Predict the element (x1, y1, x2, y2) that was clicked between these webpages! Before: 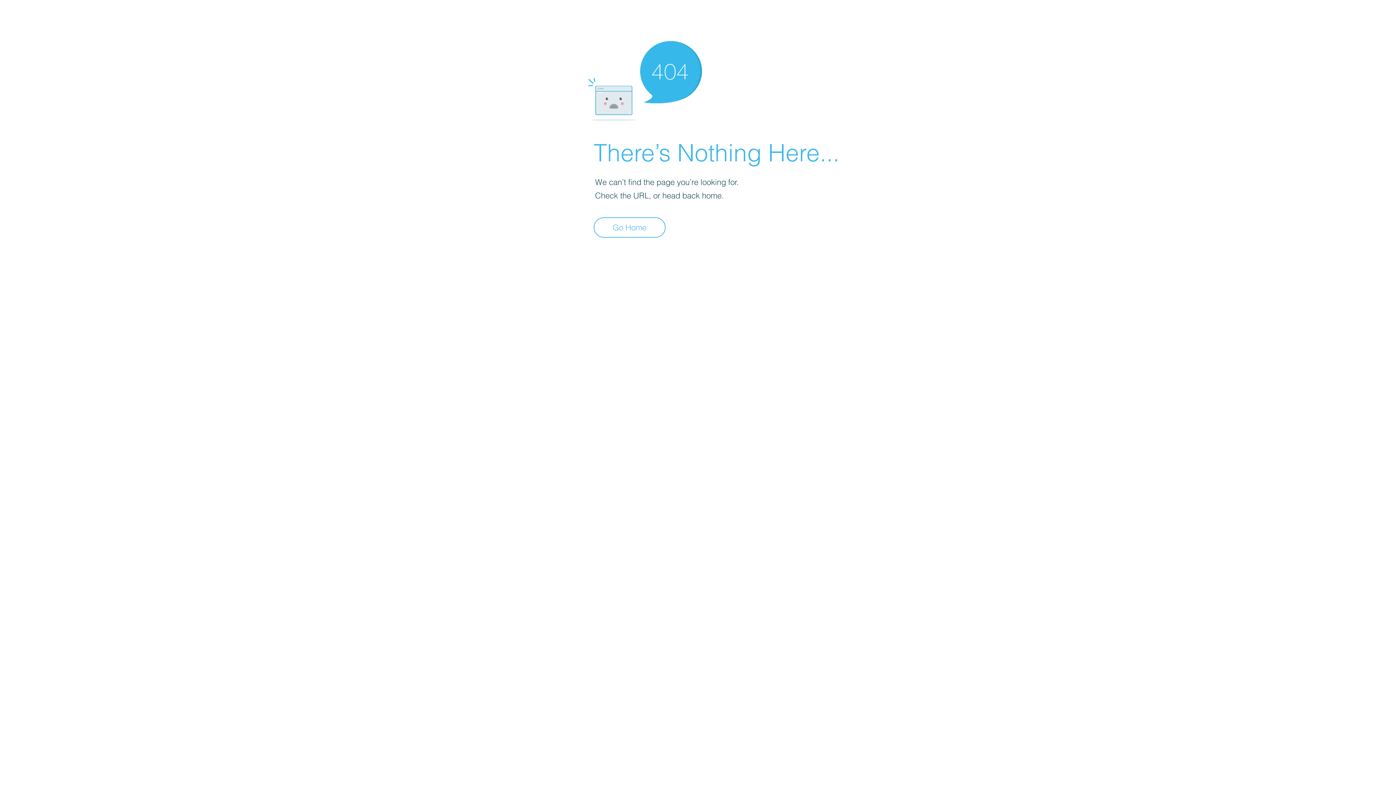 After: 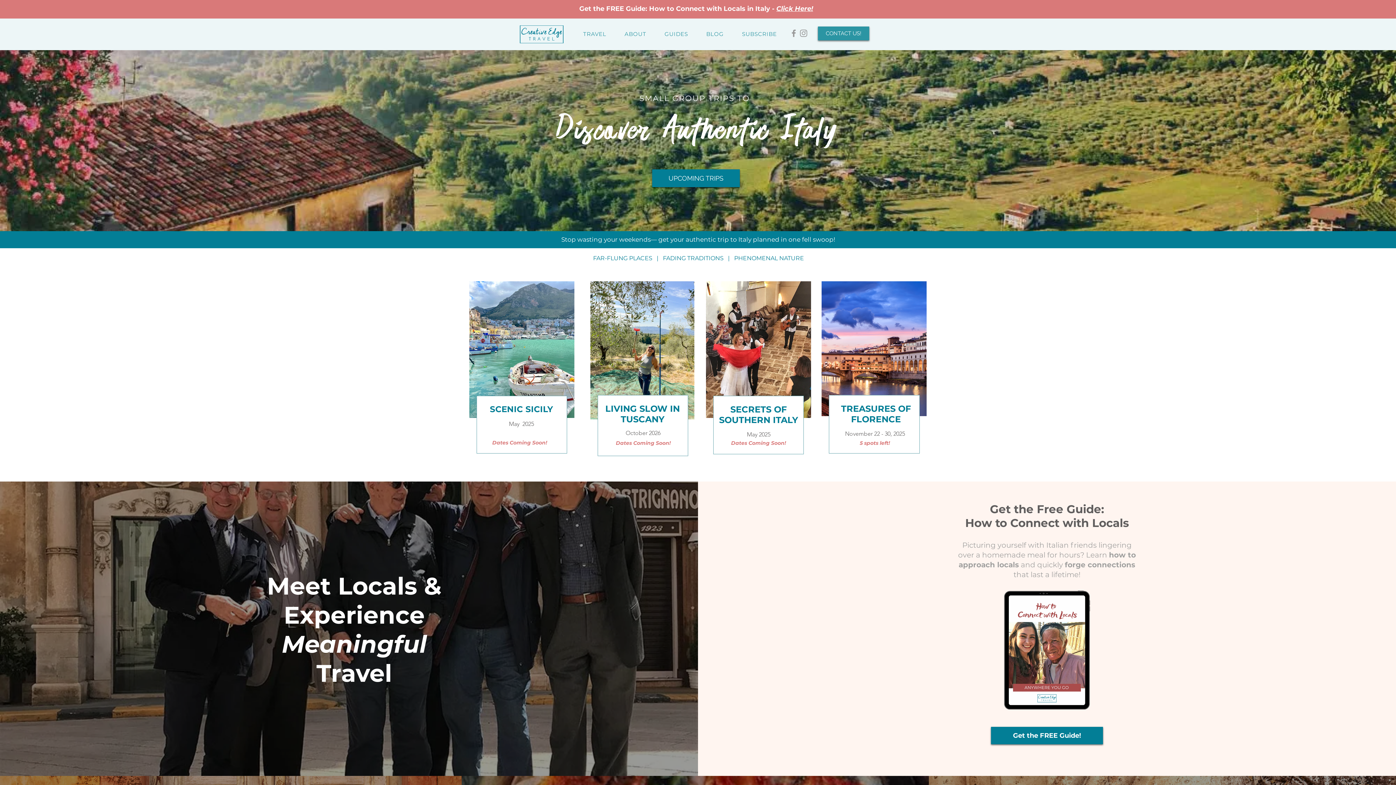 Action: label: Go Home bbox: (593, 217, 665, 237)